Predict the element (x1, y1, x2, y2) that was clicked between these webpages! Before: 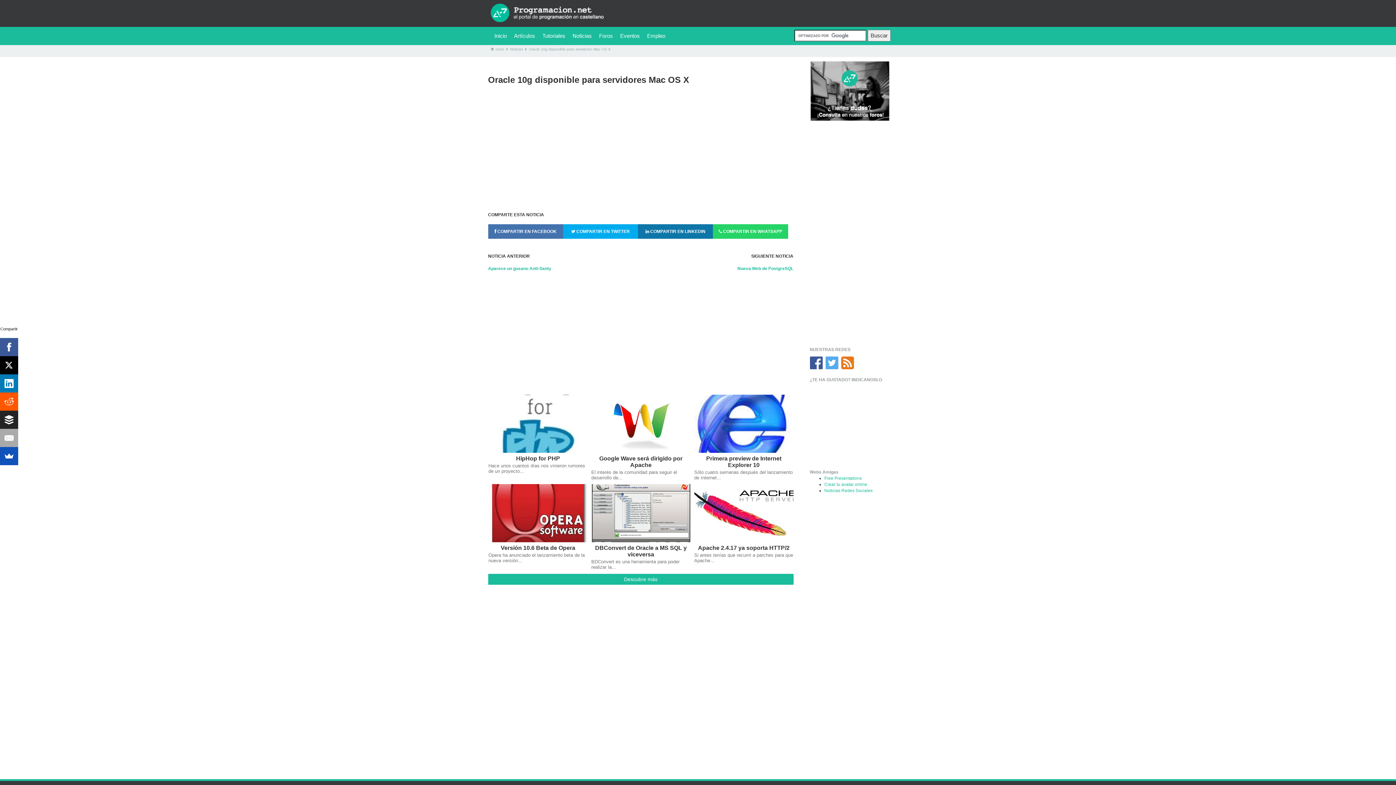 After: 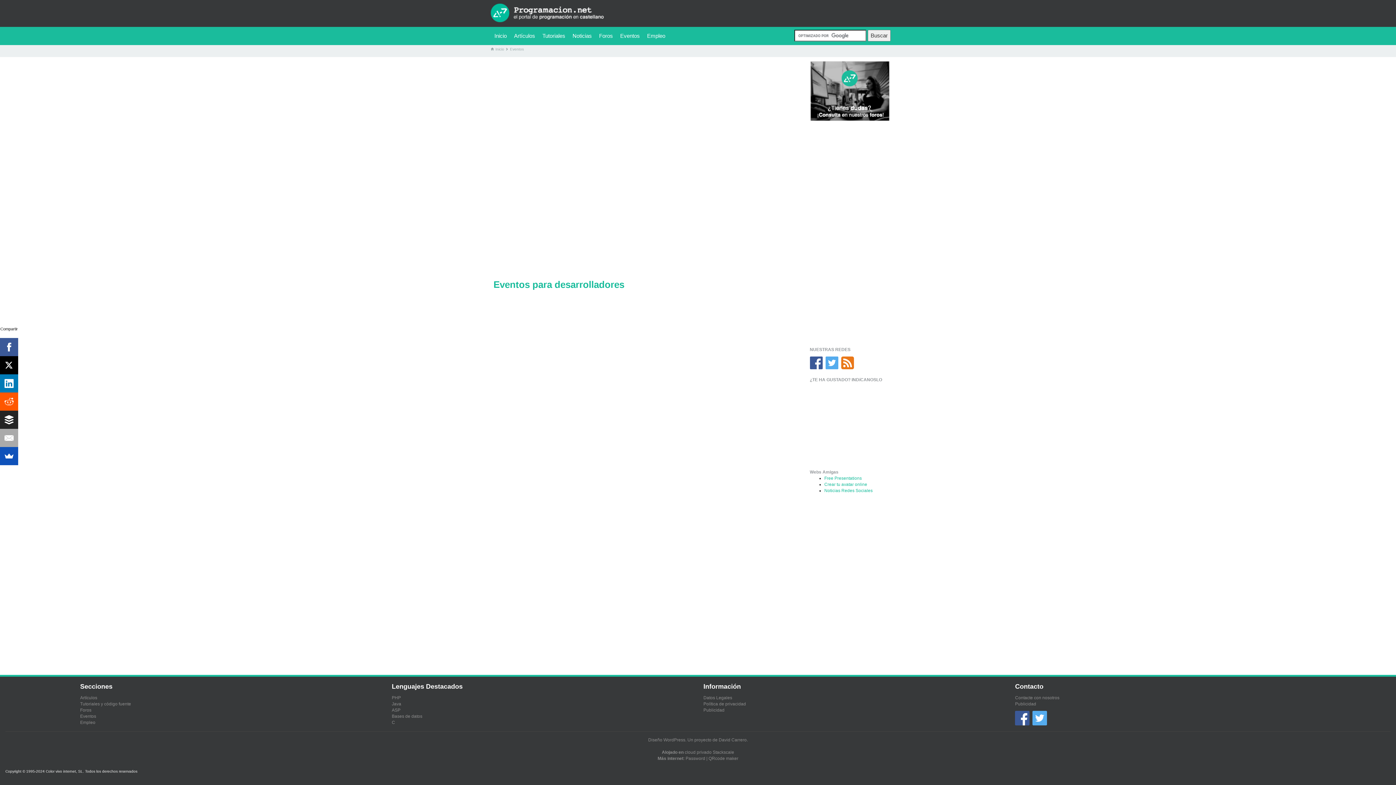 Action: bbox: (616, 26, 643, 45) label: Eventos